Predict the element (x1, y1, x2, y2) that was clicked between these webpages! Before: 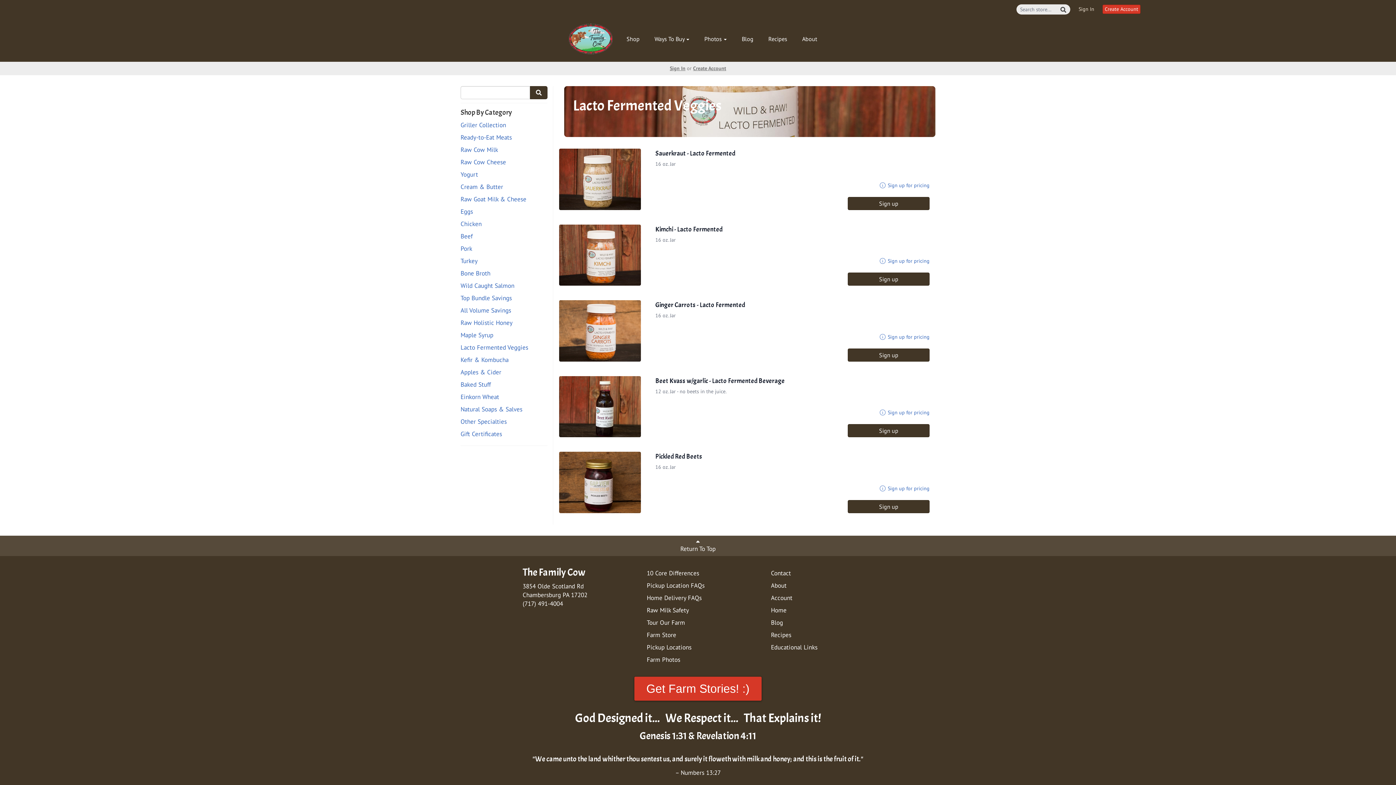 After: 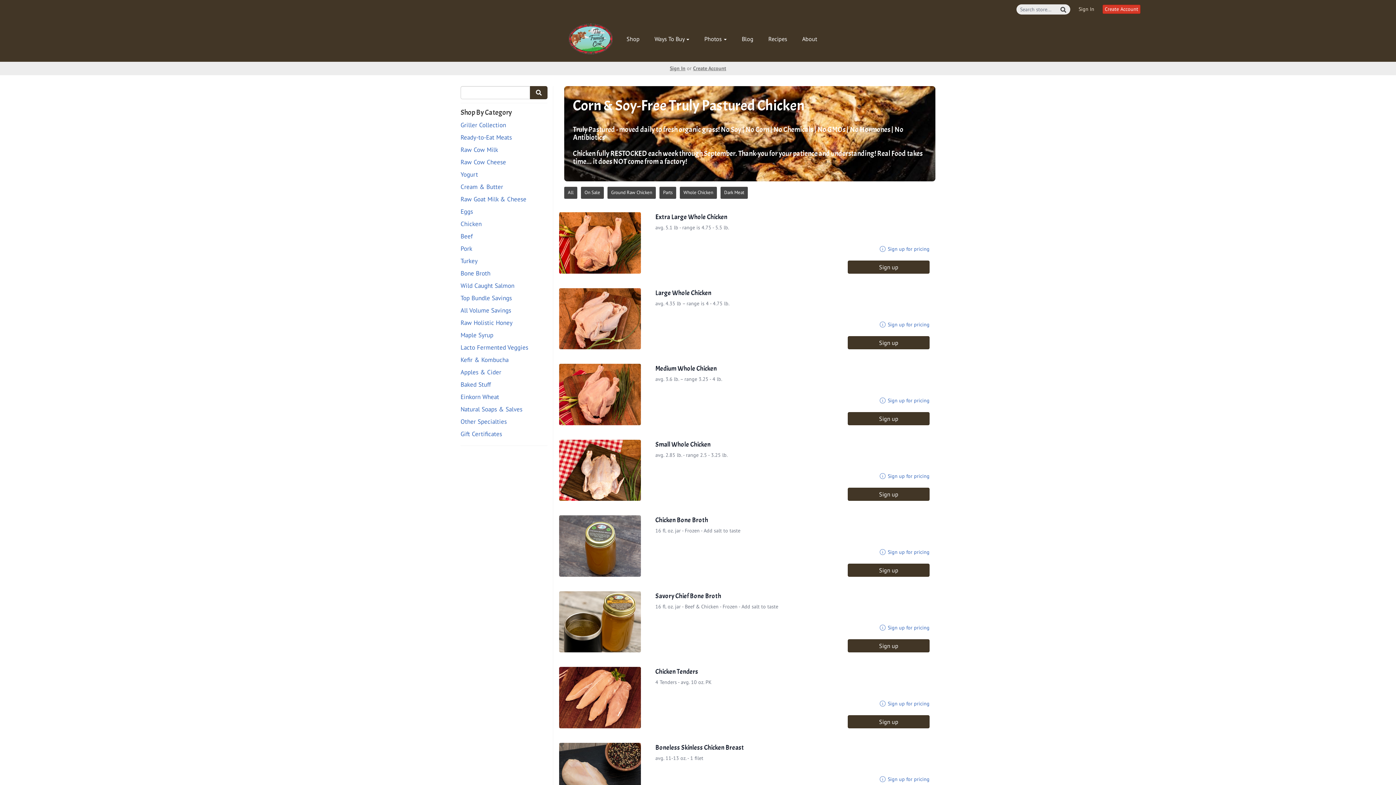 Action: bbox: (460, 219, 547, 228) label: Chicken